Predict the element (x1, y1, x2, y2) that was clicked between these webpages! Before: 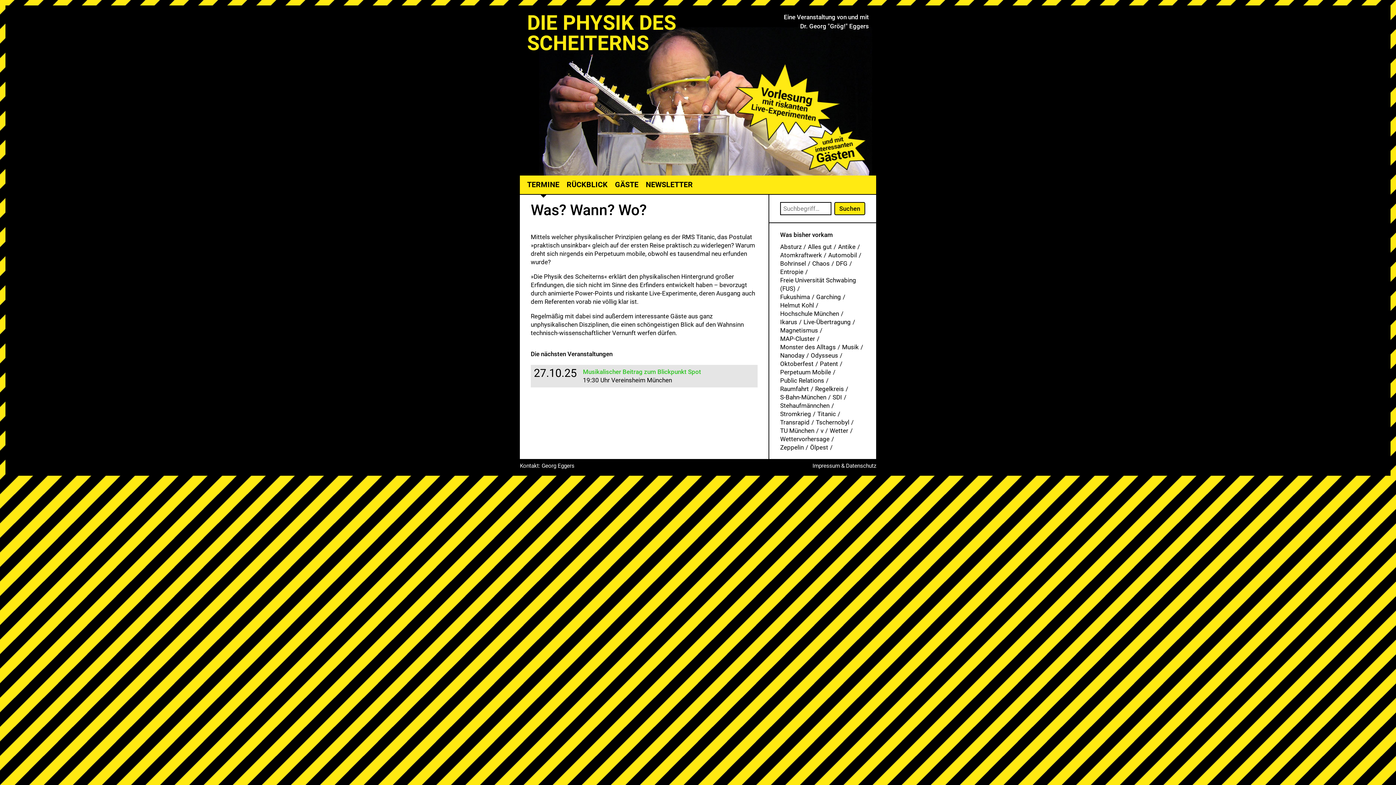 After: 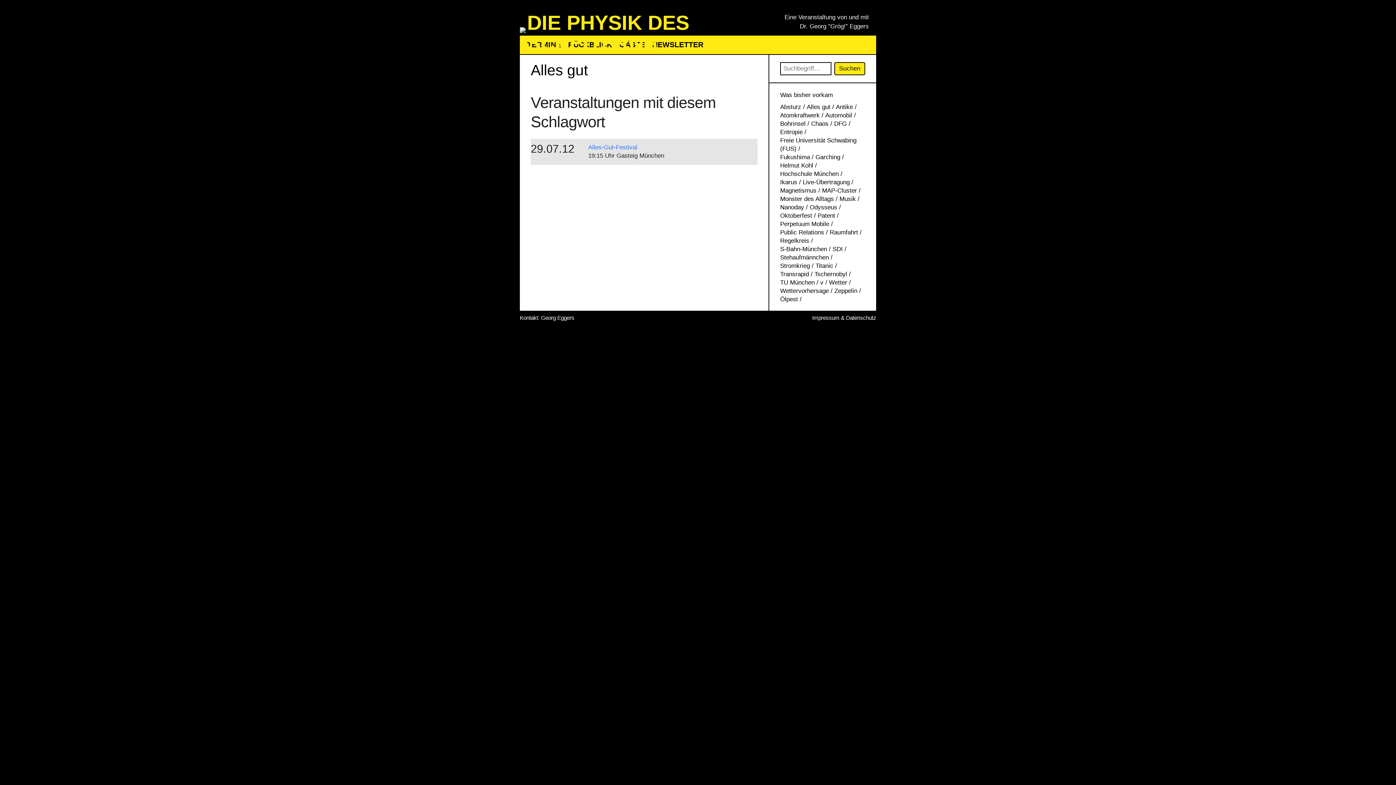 Action: label: Alles gut (1 Eintrag) bbox: (808, 242, 838, 251)